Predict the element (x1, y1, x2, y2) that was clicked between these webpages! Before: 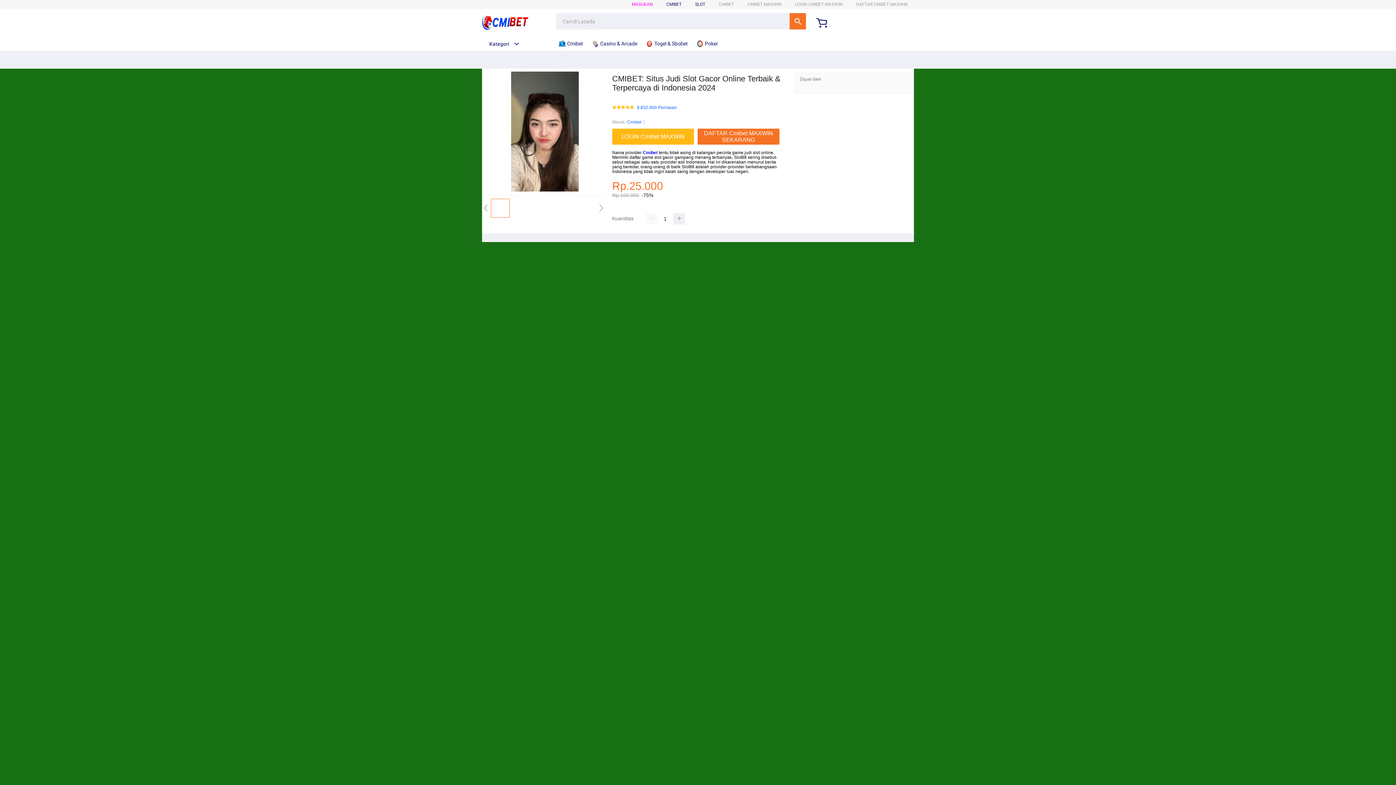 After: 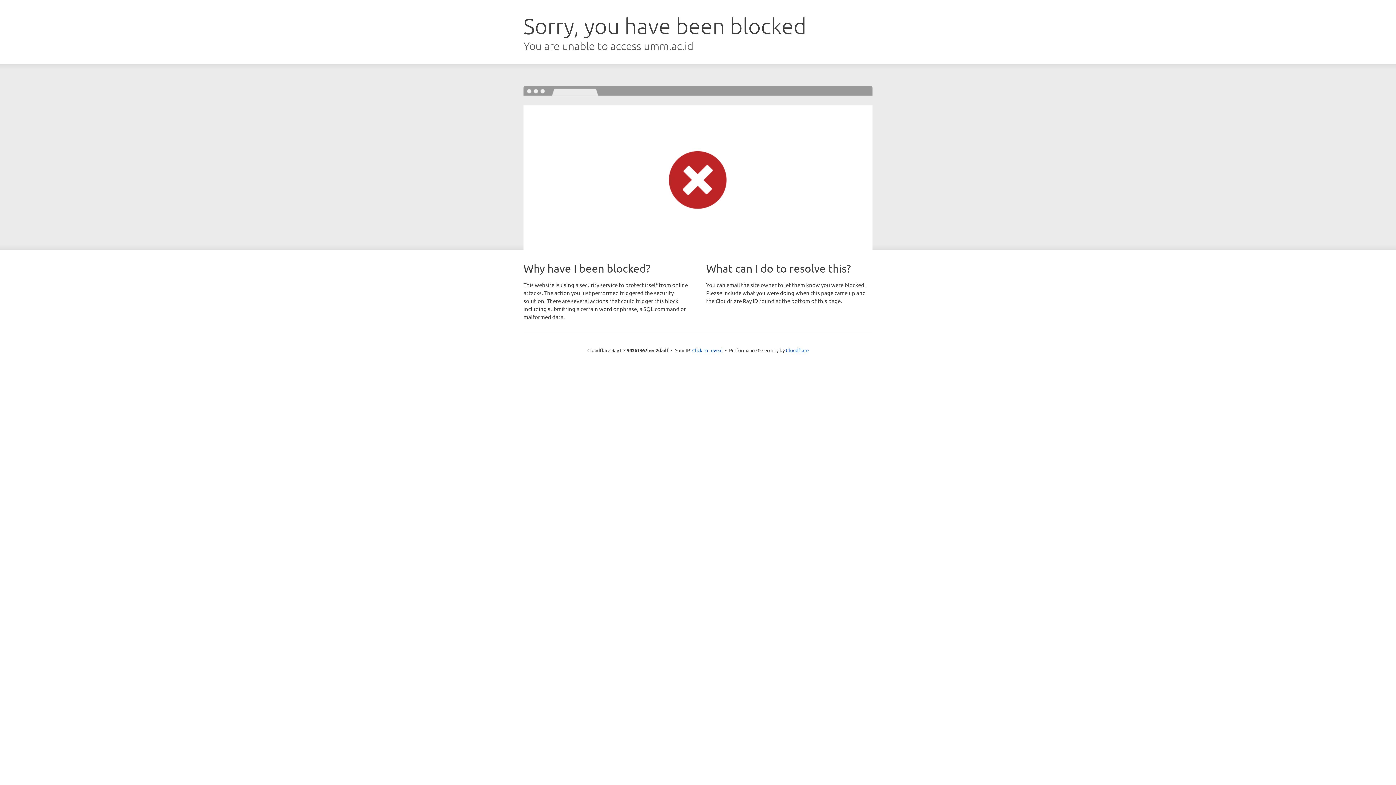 Action: label: SLOT bbox: (695, 1, 705, 6)